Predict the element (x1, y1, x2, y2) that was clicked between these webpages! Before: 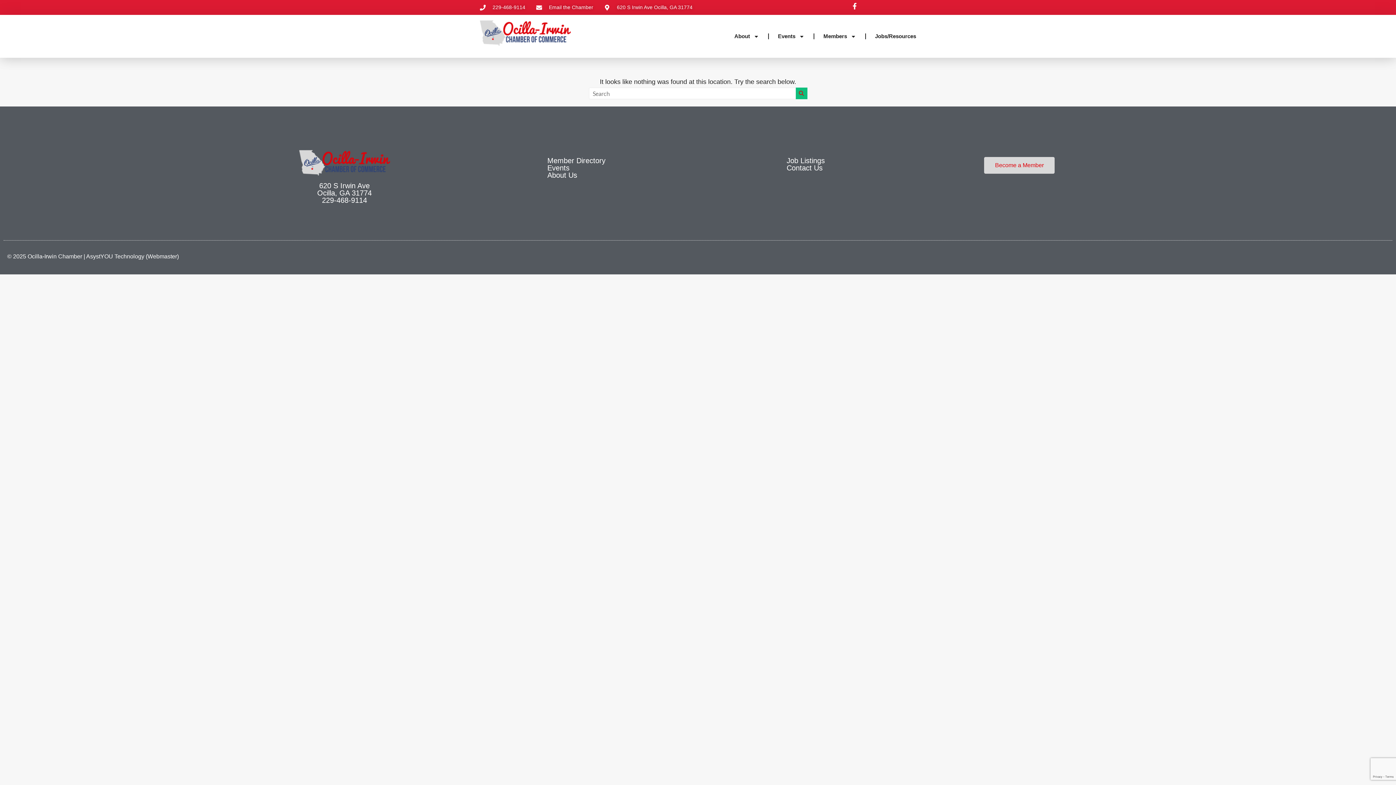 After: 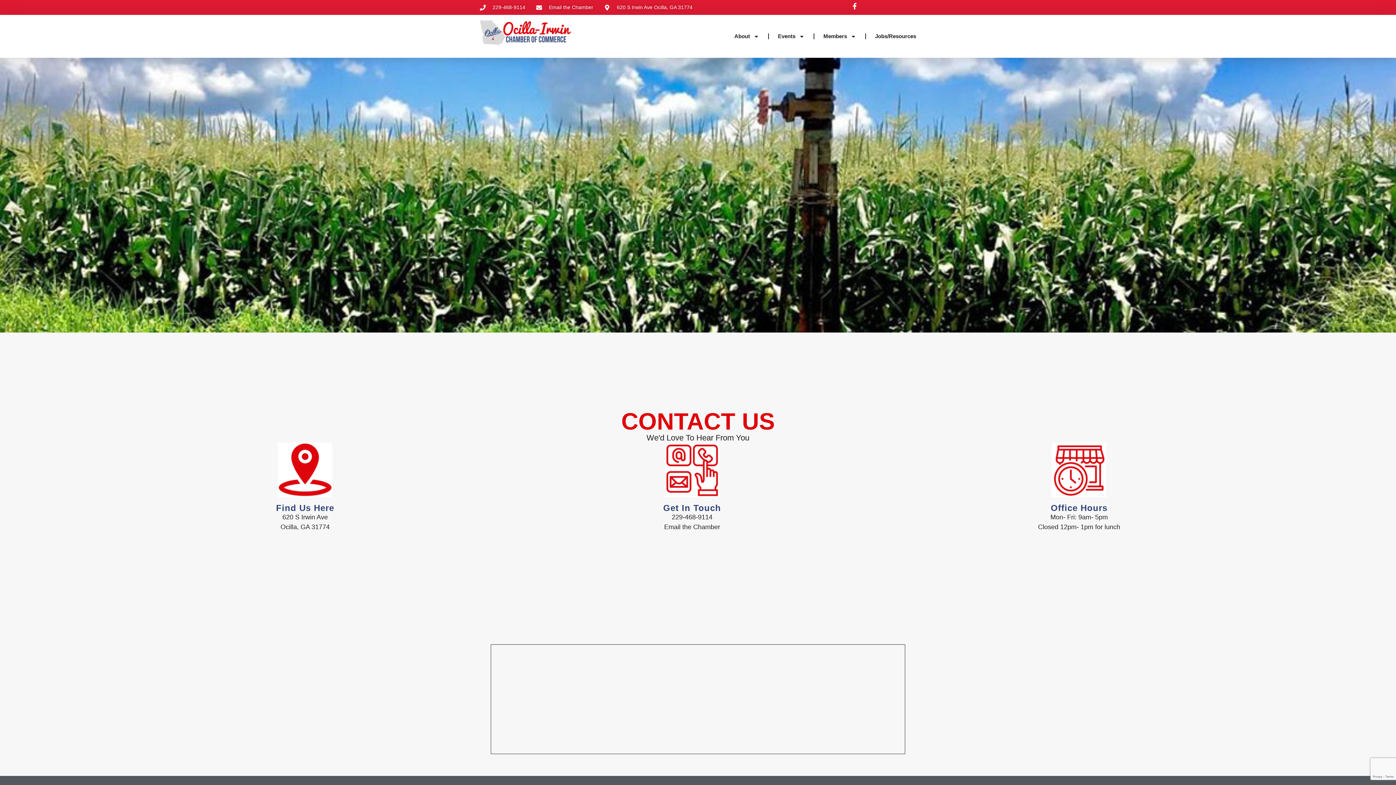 Action: bbox: (786, 164, 822, 172) label: Contact Us